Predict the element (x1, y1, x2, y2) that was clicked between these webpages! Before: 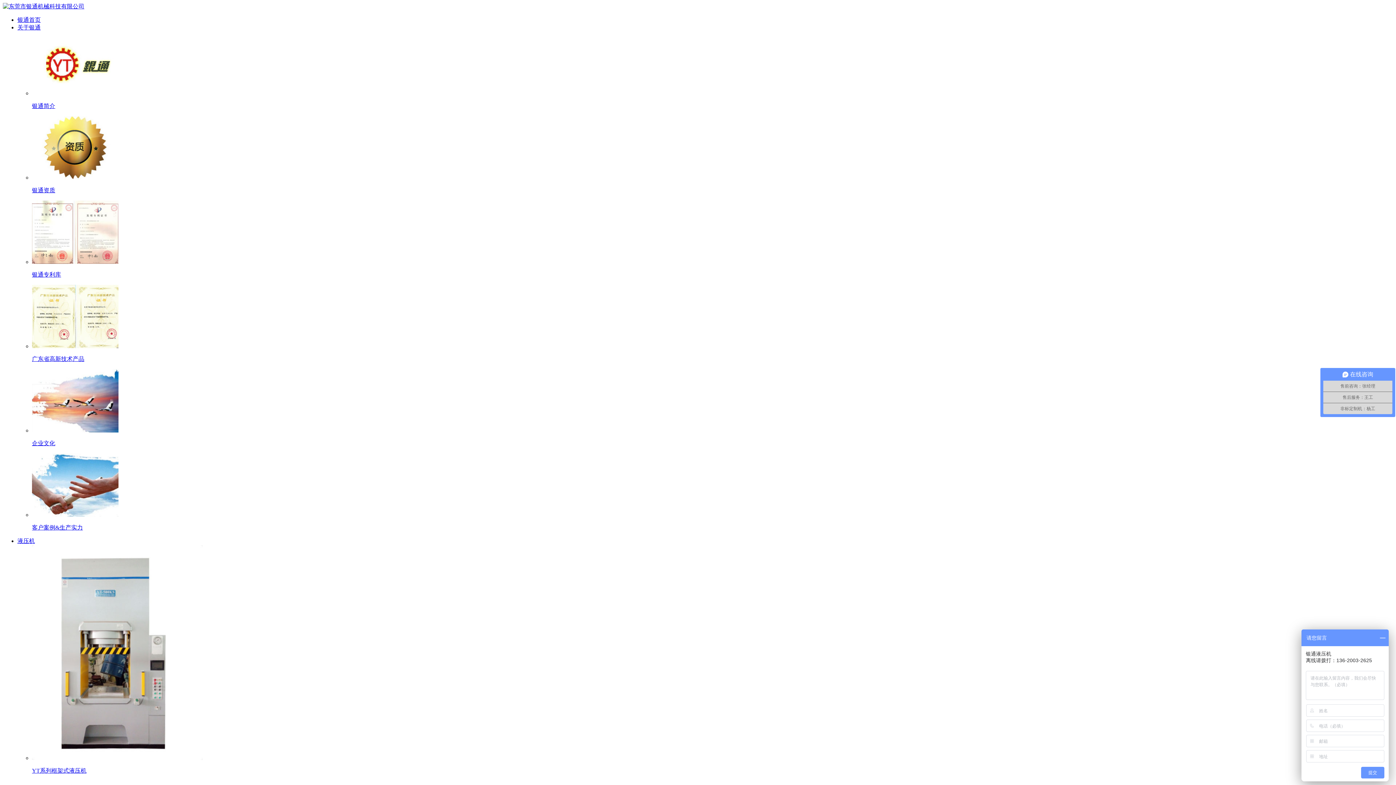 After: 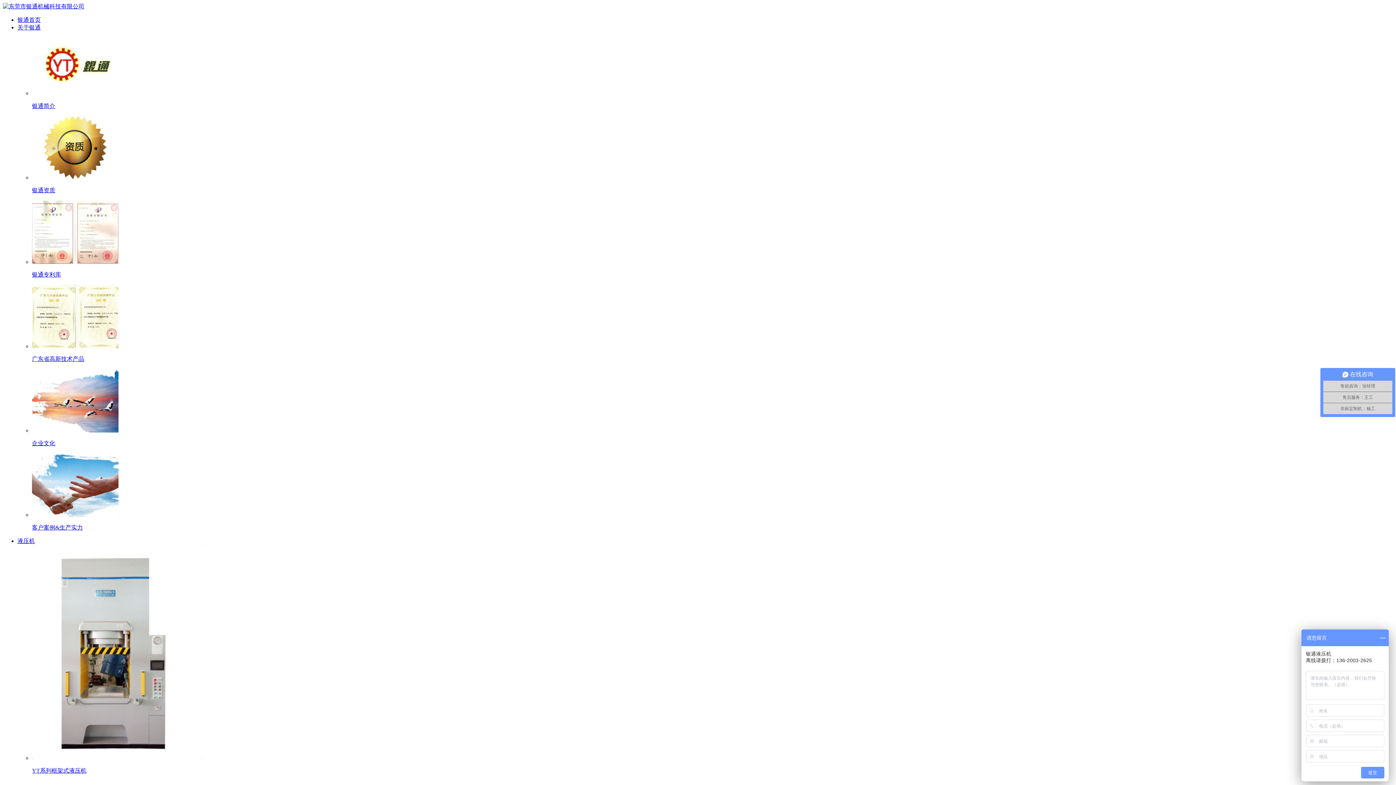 Action: bbox: (17, 24, 40, 30) label: 关于银通